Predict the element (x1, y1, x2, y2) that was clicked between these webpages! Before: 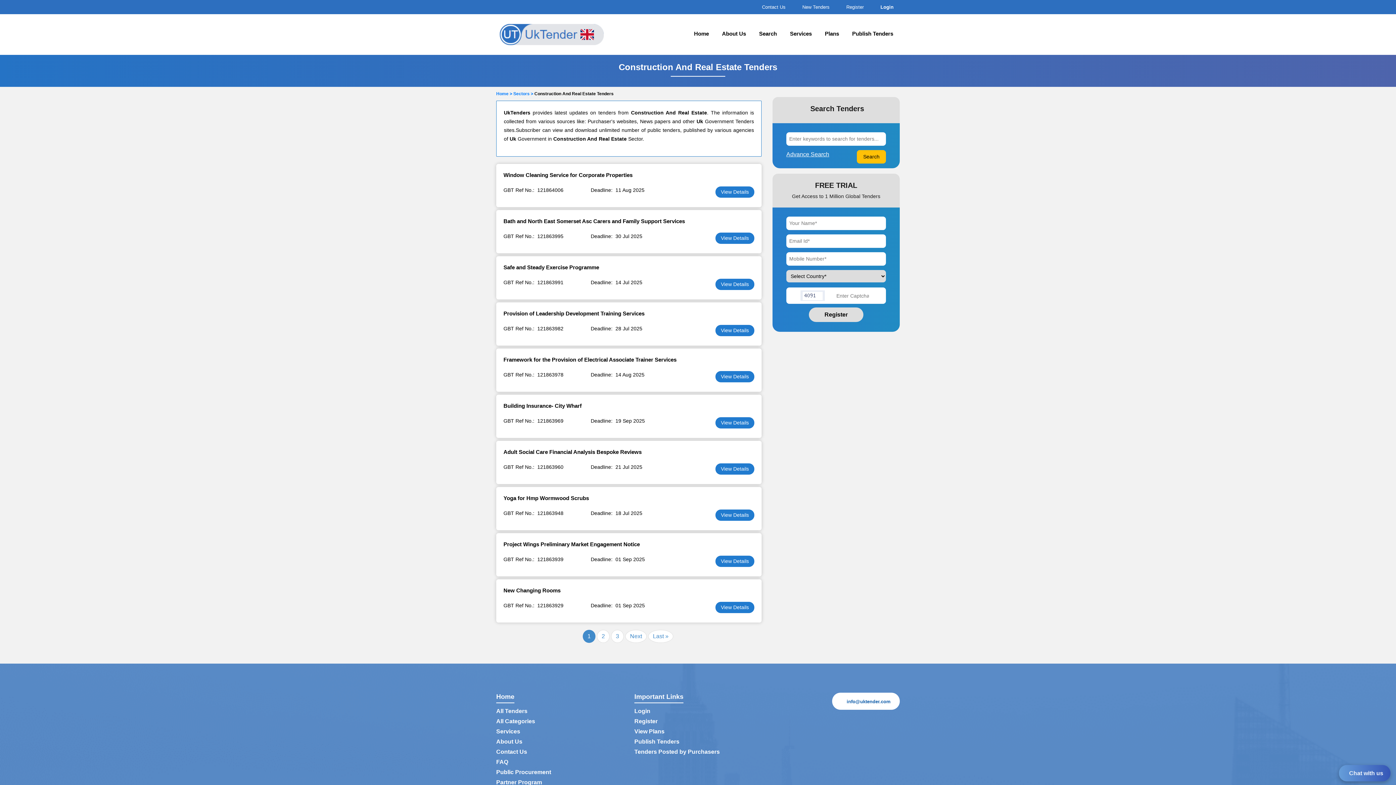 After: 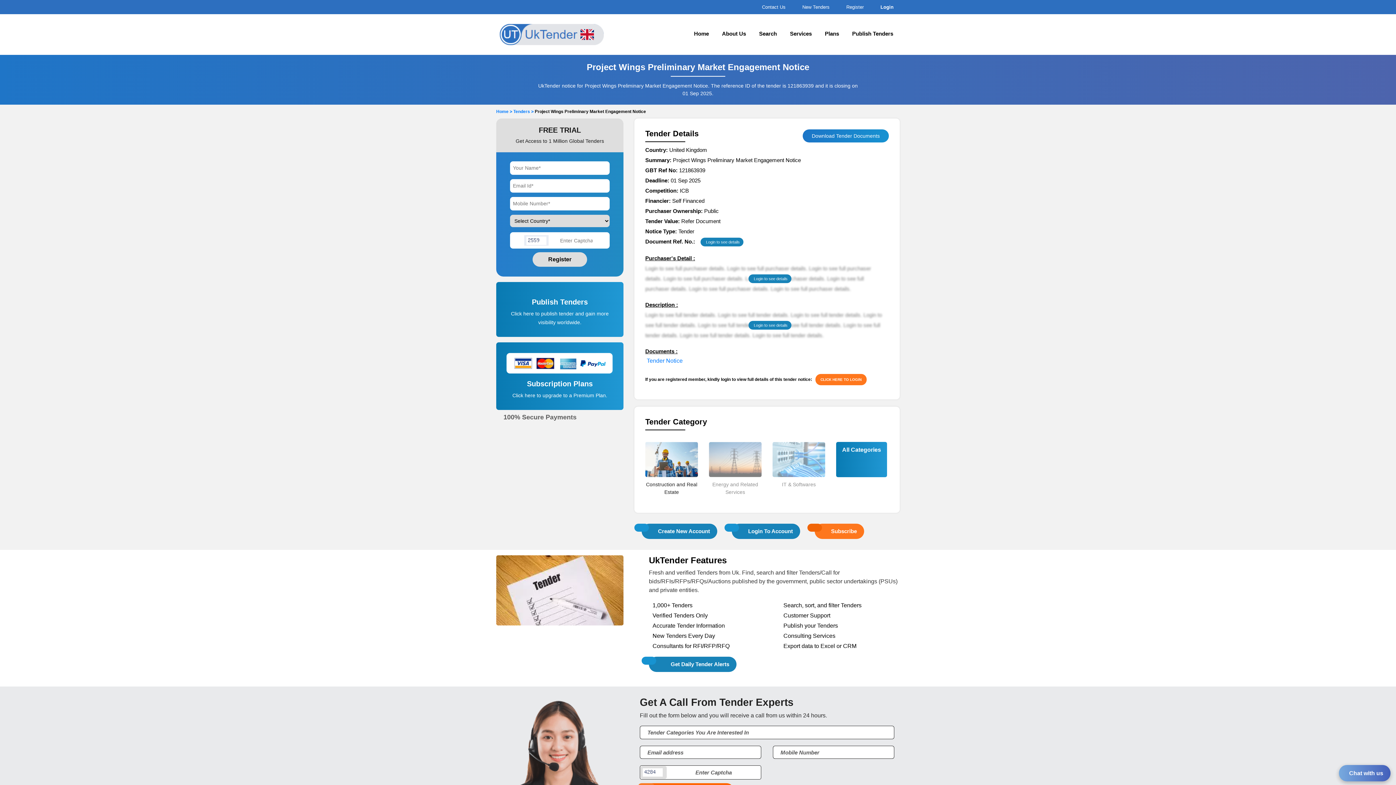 Action: label: View Details bbox: (715, 555, 754, 567)